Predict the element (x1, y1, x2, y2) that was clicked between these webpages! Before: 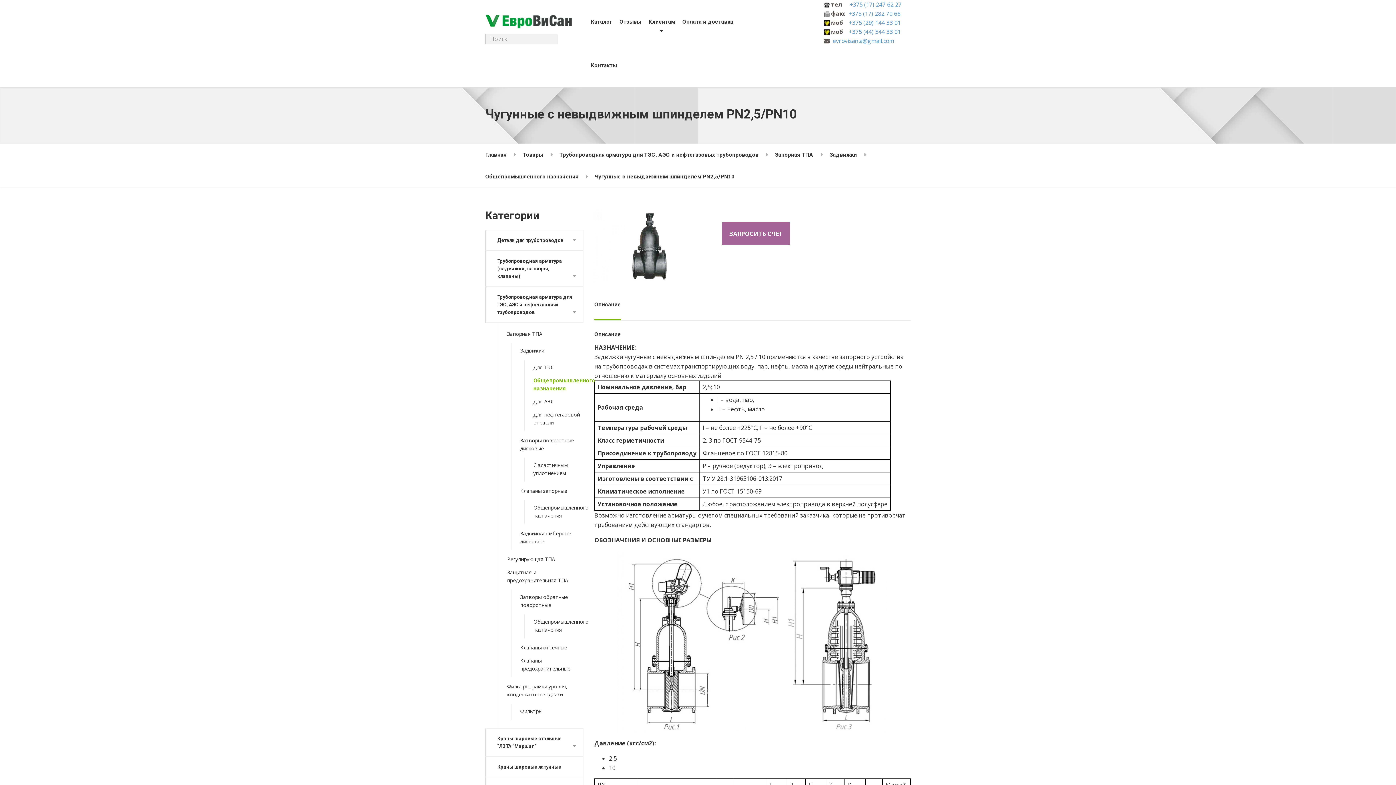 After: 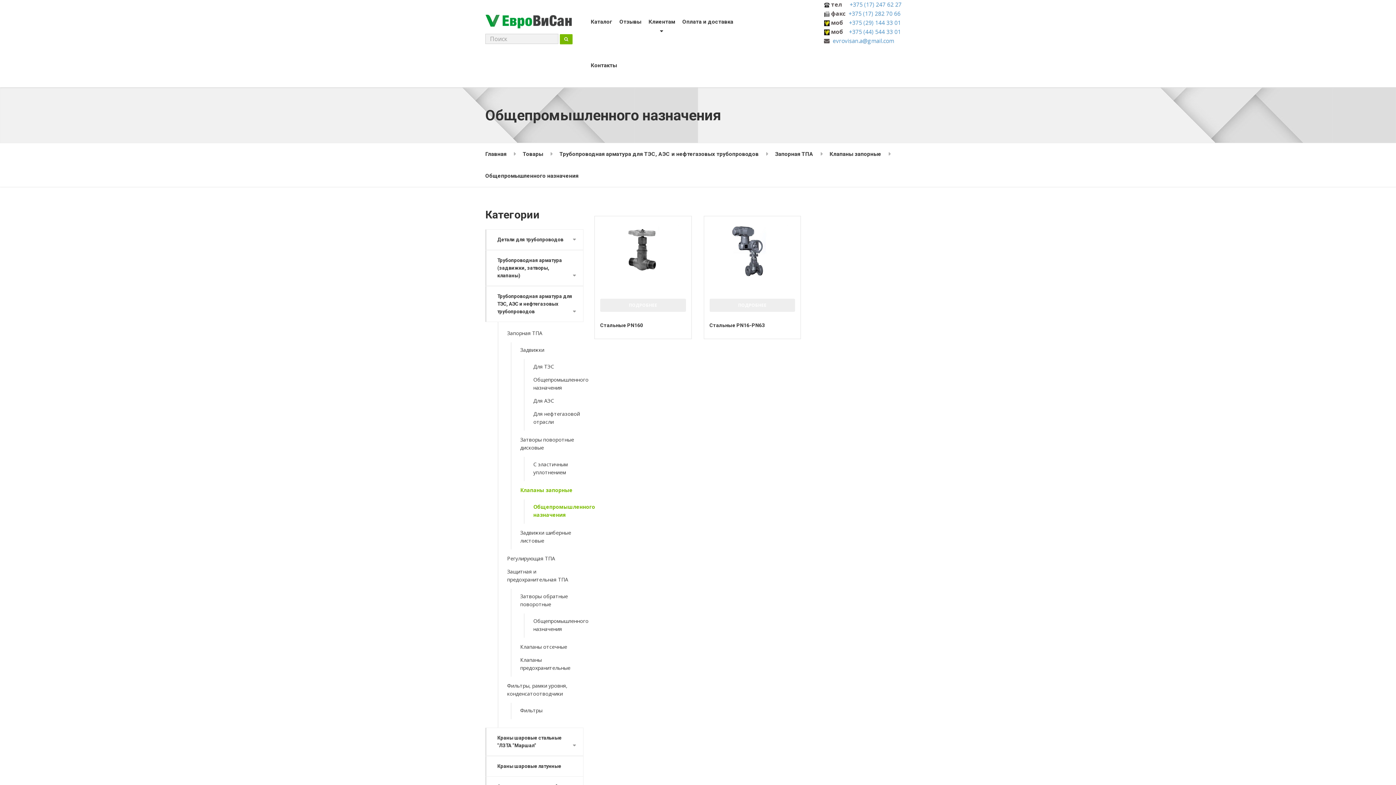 Action: bbox: (524, 501, 583, 522) label: Общепромышленного назначения